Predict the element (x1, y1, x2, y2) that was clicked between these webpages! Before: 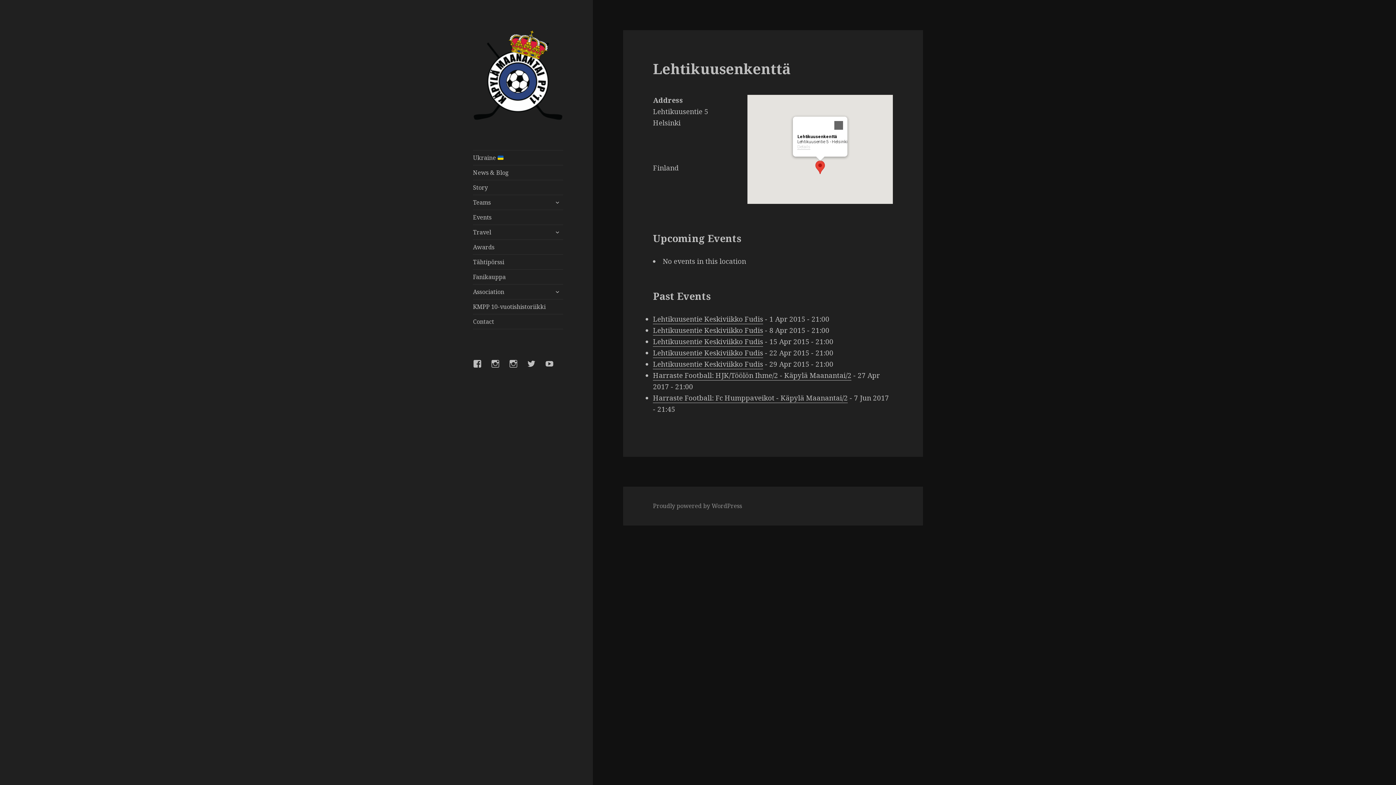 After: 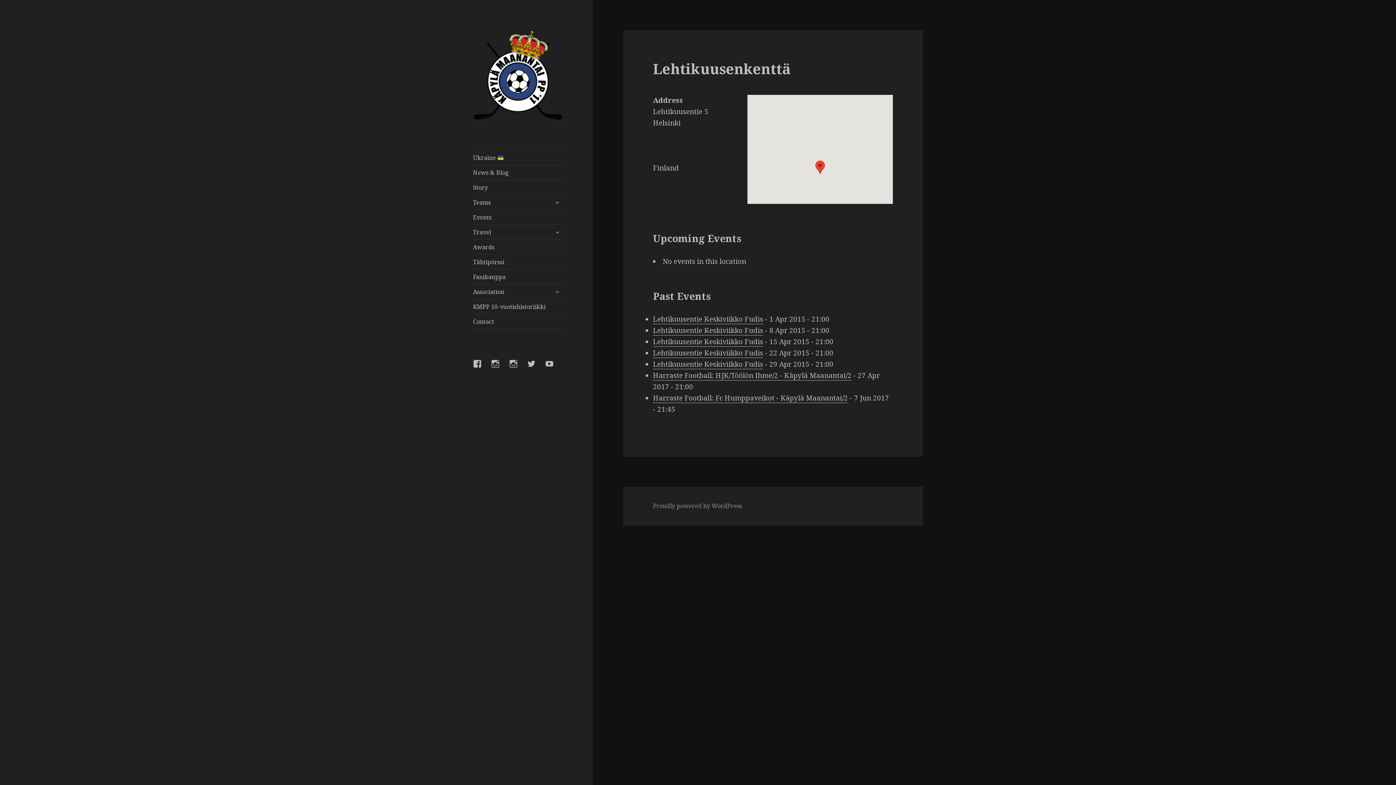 Action: label: Close bbox: (830, 116, 847, 134)